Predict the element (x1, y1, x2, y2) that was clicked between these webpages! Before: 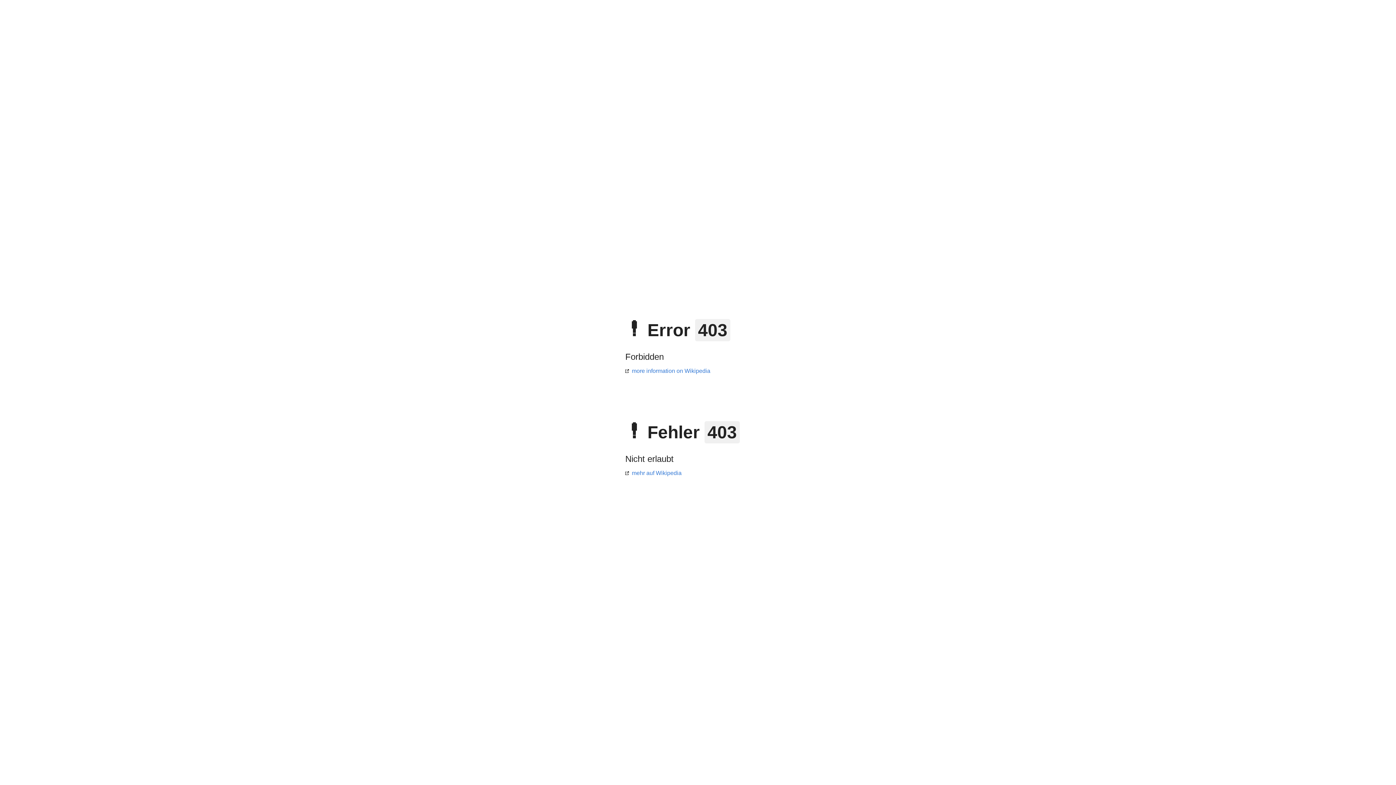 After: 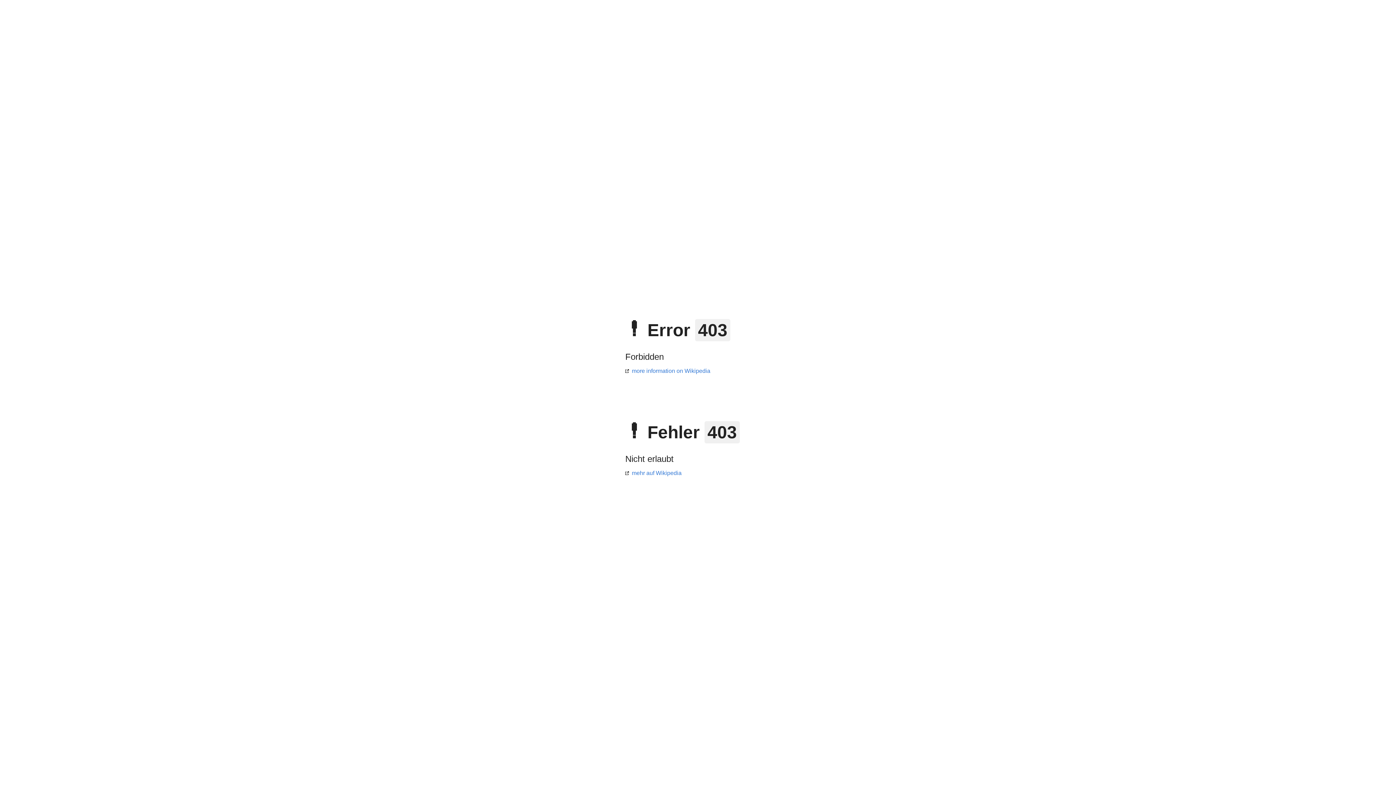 Action: bbox: (625, 368, 710, 374) label: more information on Wikipedia